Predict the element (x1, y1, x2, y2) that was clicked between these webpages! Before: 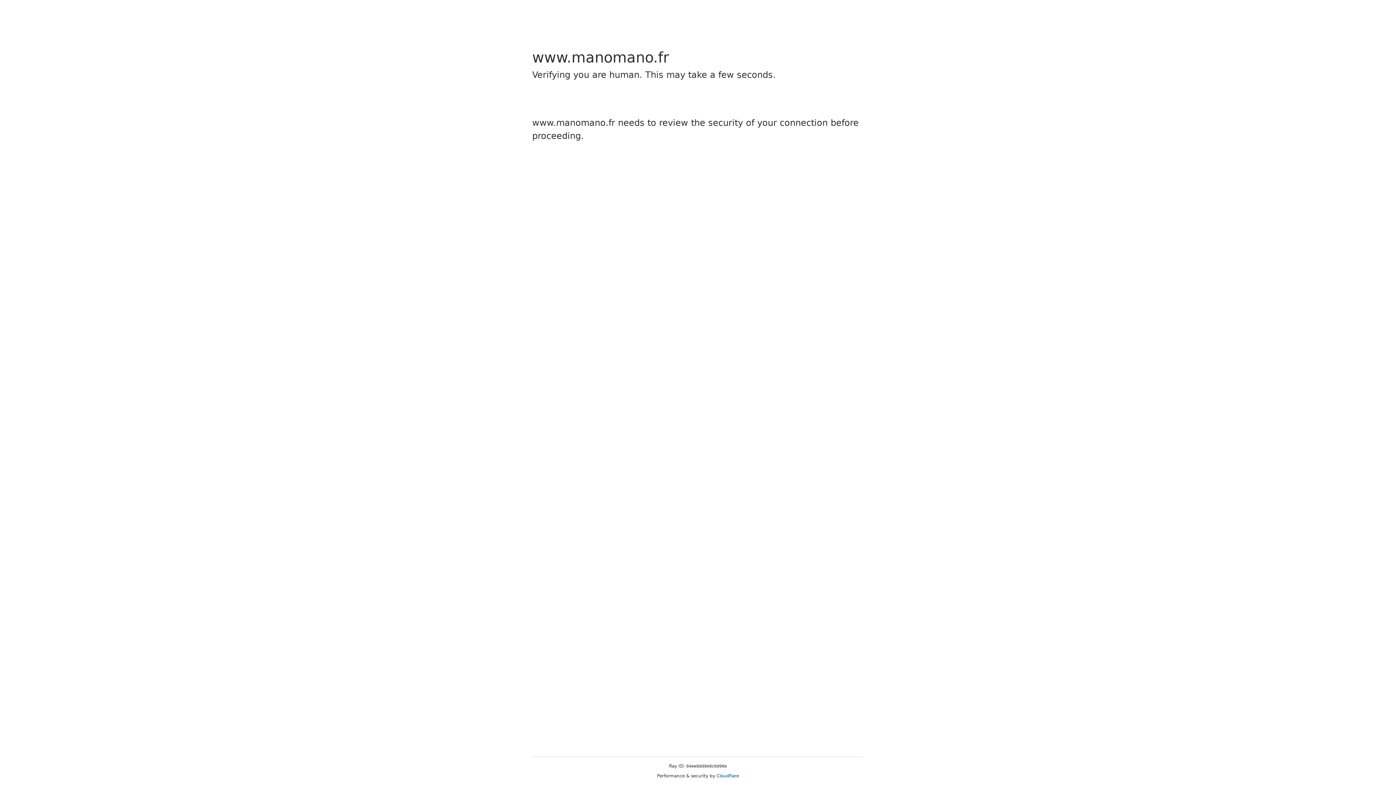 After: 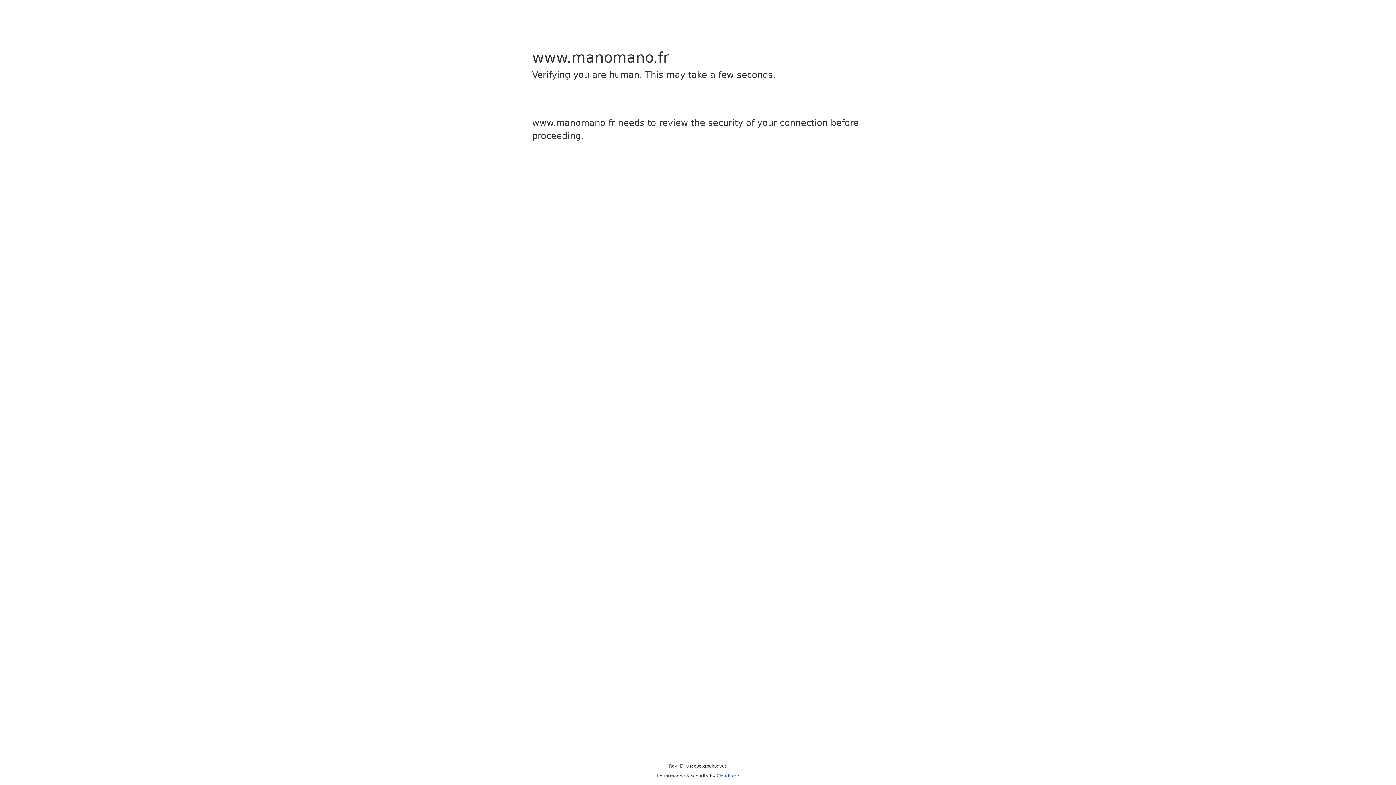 Action: label: Cloudflare bbox: (716, 773, 739, 778)